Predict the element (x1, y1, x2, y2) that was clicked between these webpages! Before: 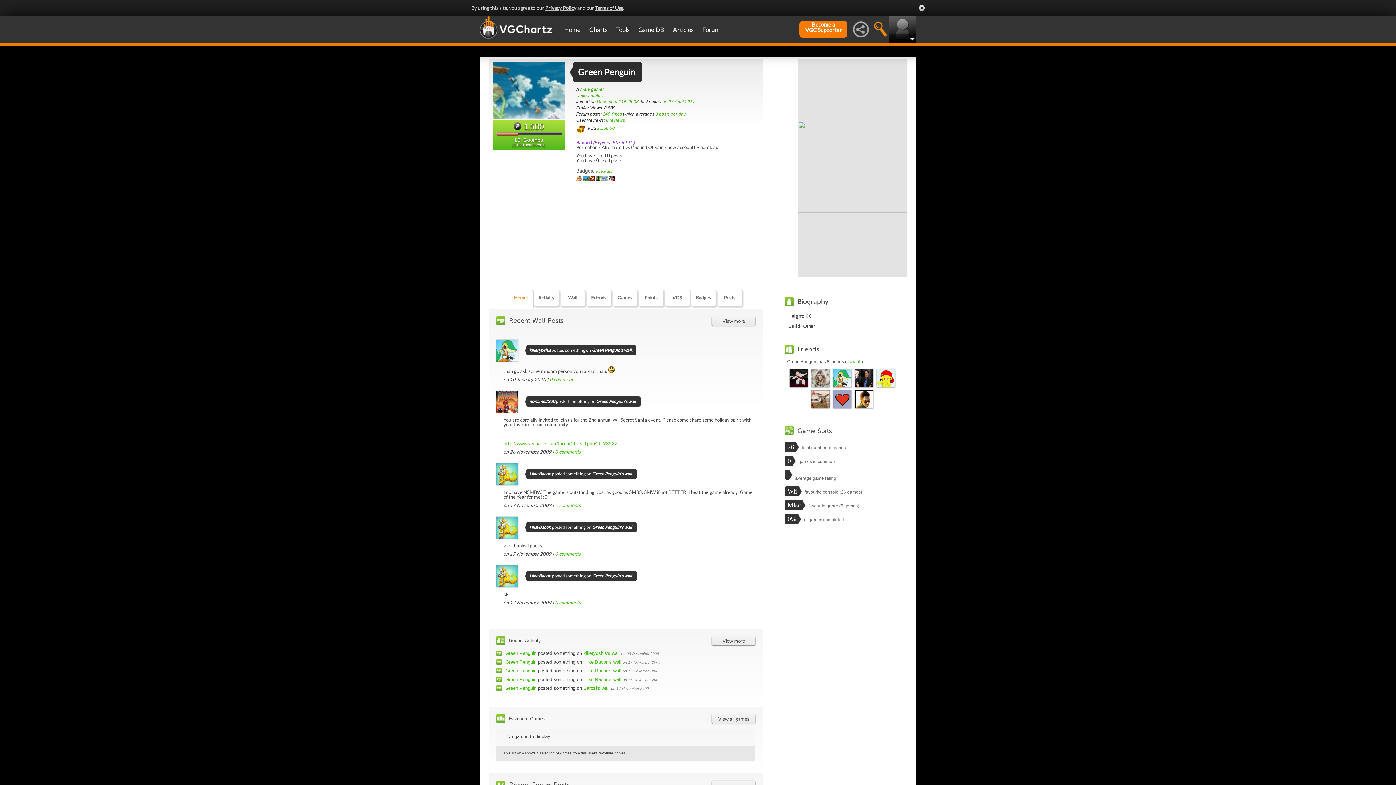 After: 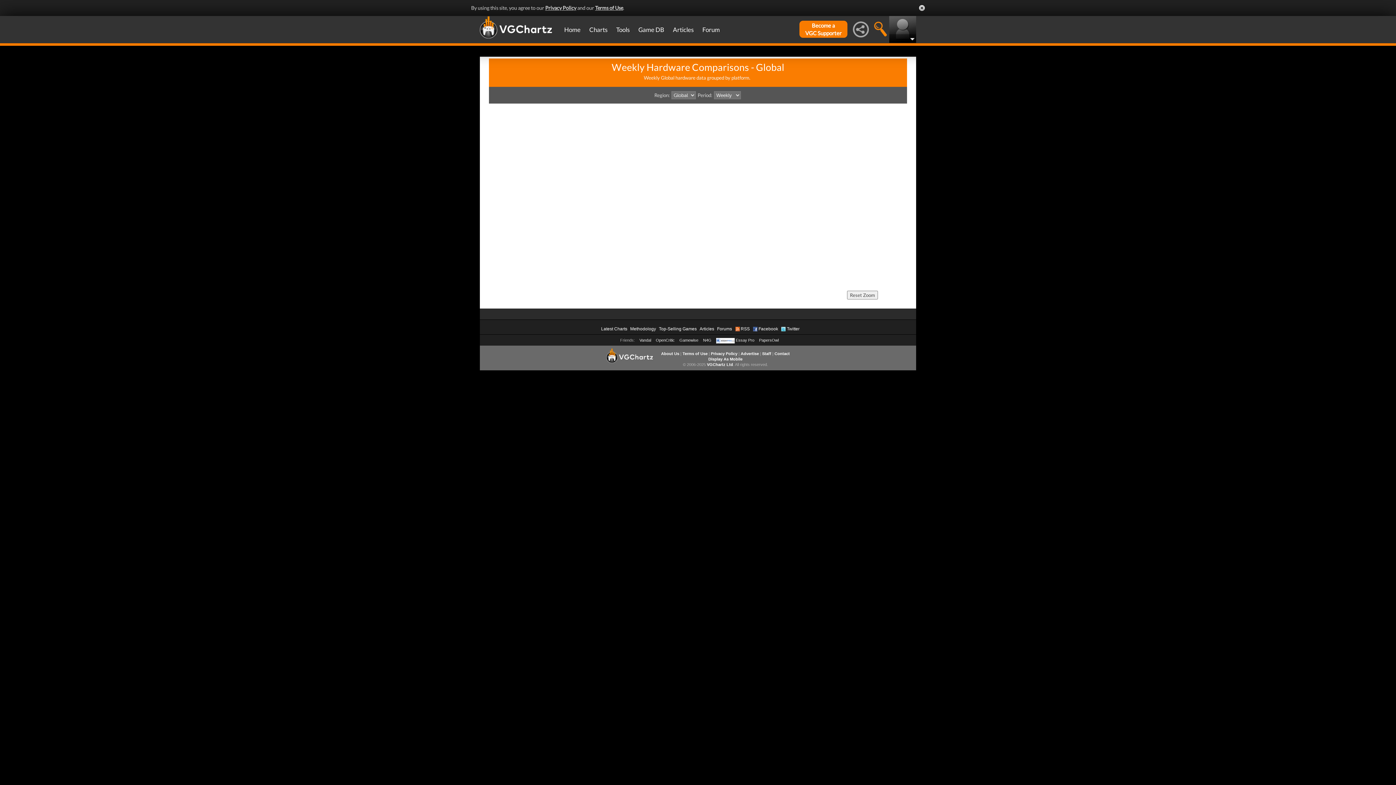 Action: label: Tools bbox: (612, 16, 634, 43)